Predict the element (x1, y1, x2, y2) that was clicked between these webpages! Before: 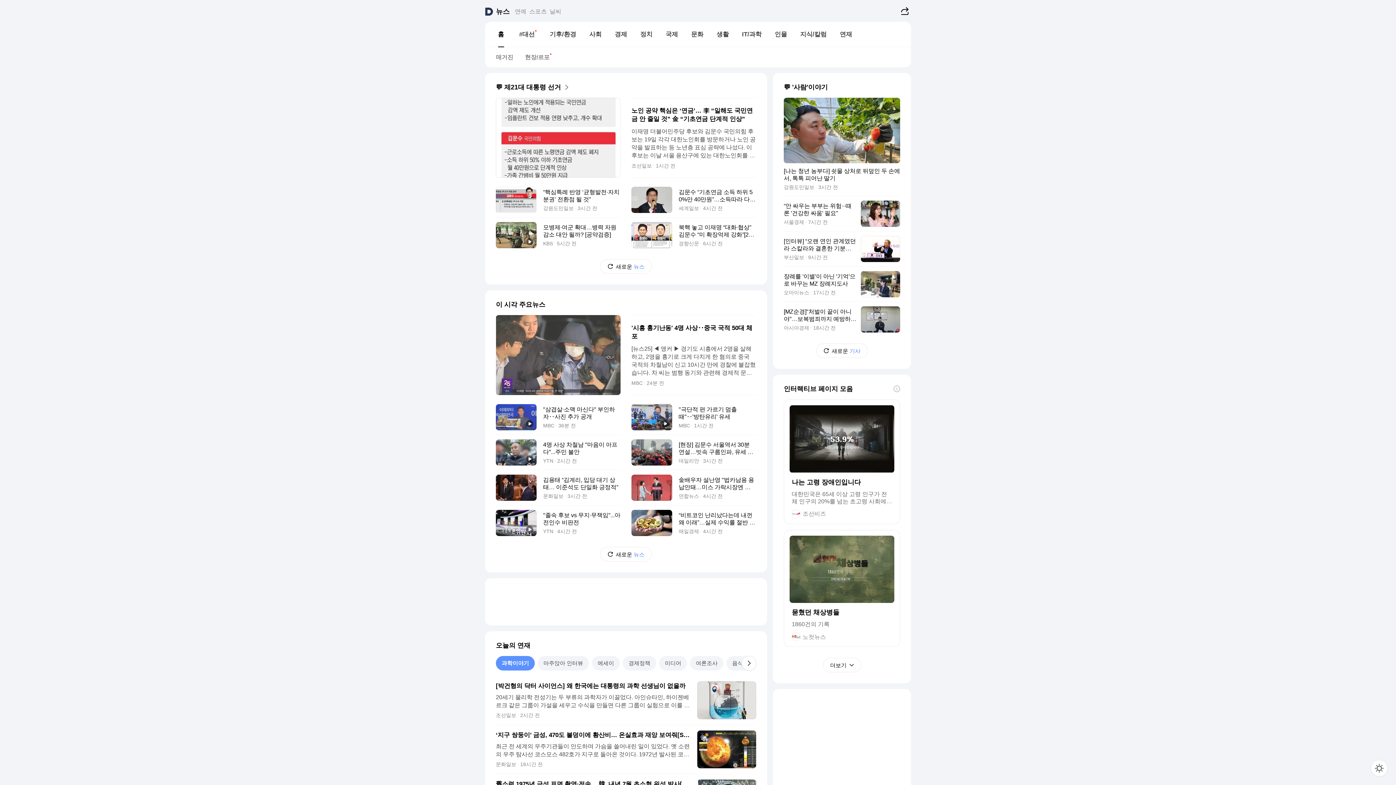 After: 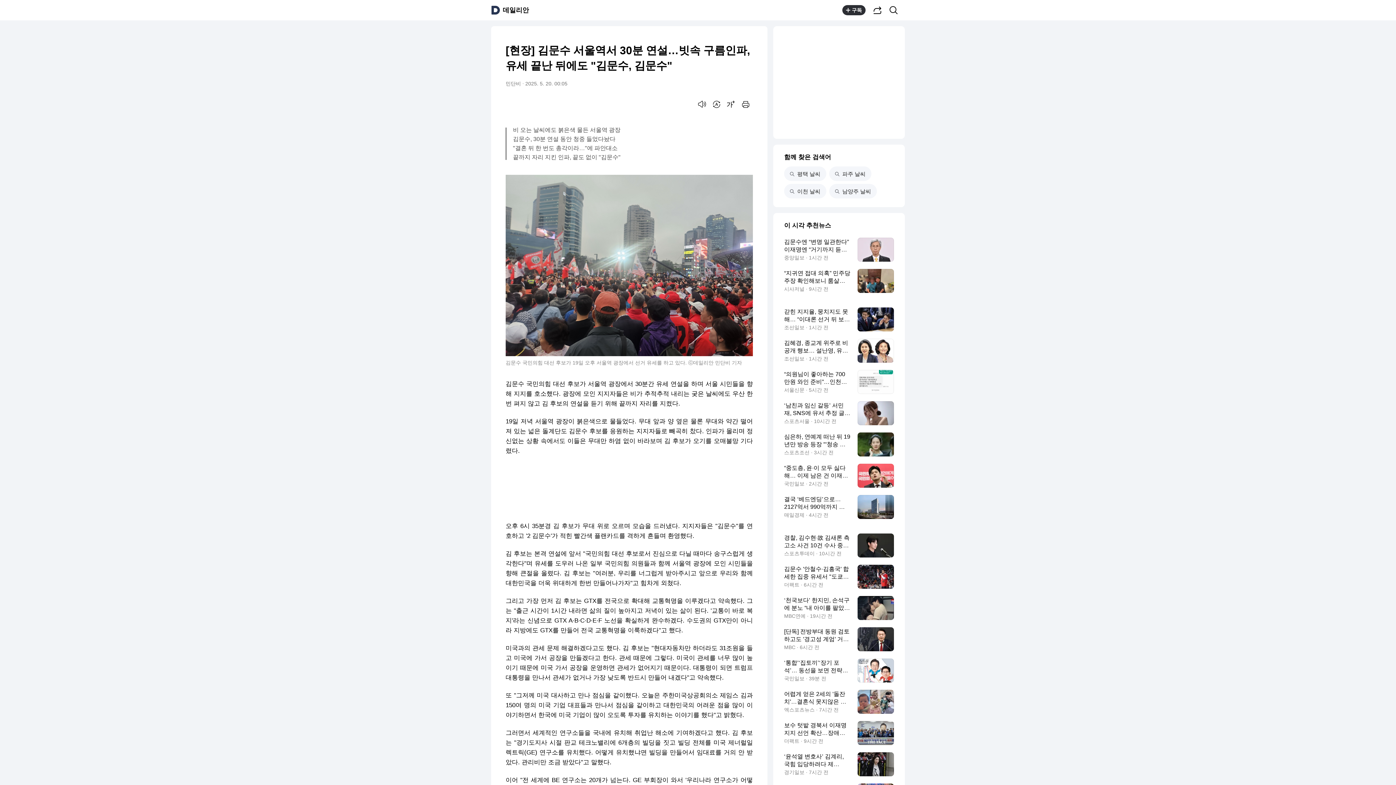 Action: label: [현장] 김문수 서울역서 30분 연설…빗속 구름인파, 유세 끝난 뒤에도 "김문수, 김문수"
데일리안 3시간 전 bbox: (631, 434, 756, 470)